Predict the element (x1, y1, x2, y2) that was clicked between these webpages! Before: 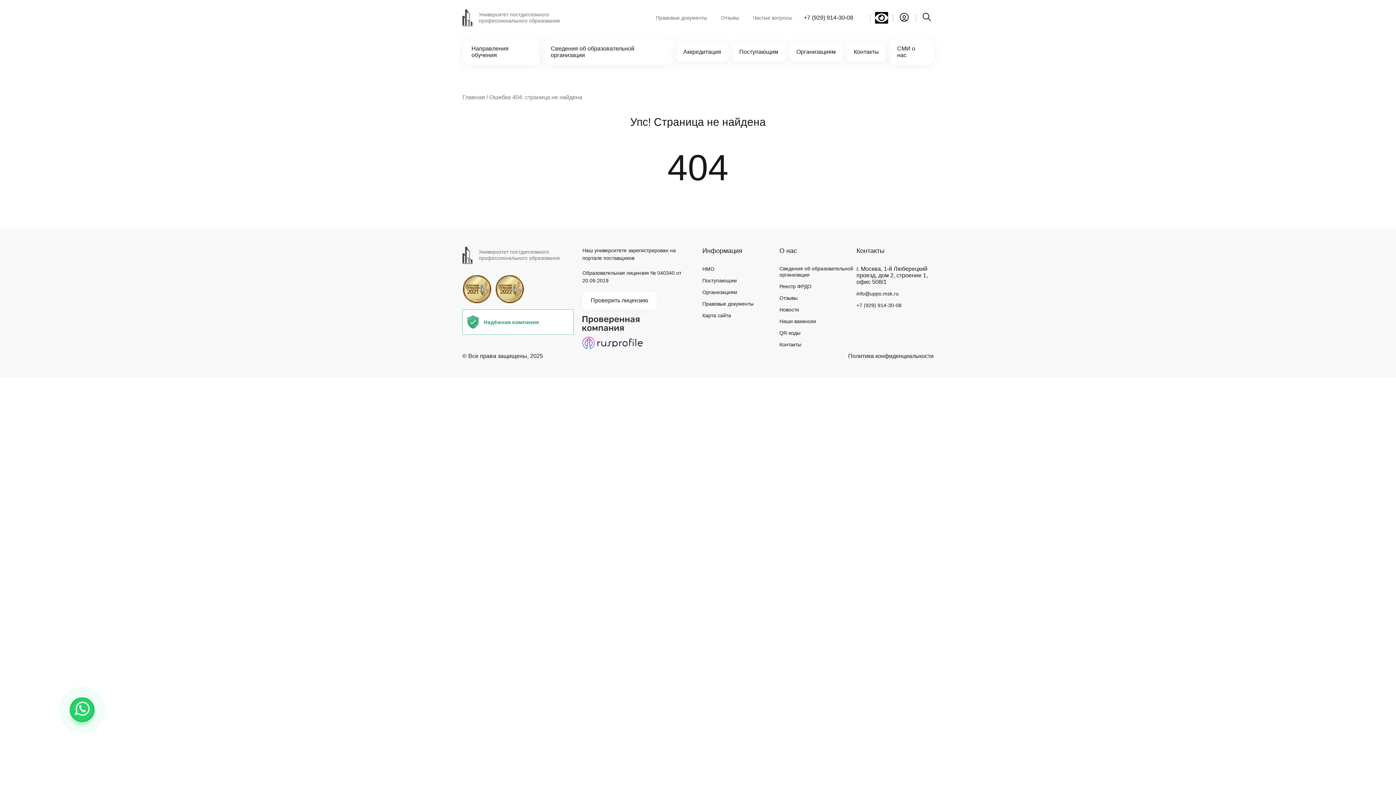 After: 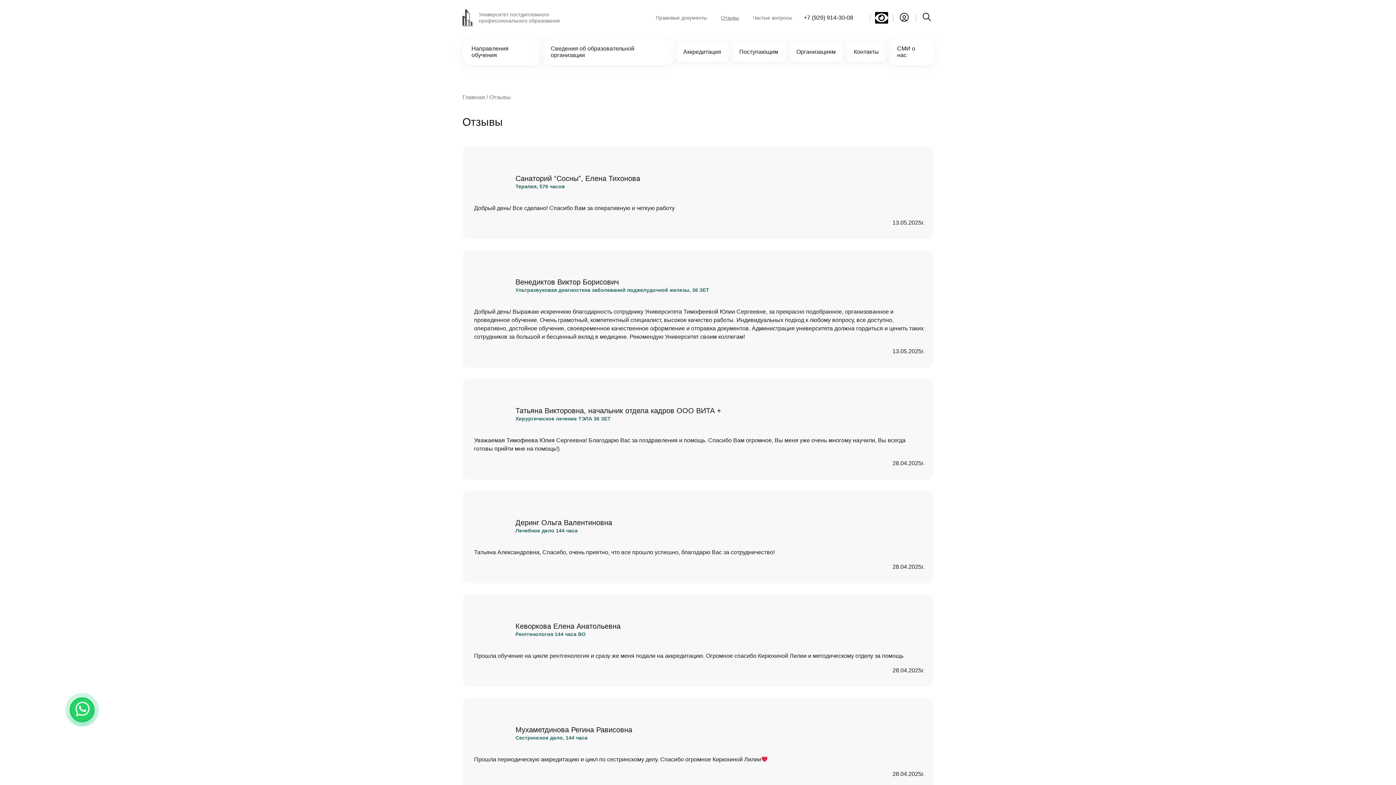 Action: label: Отзывы bbox: (721, 14, 739, 20)